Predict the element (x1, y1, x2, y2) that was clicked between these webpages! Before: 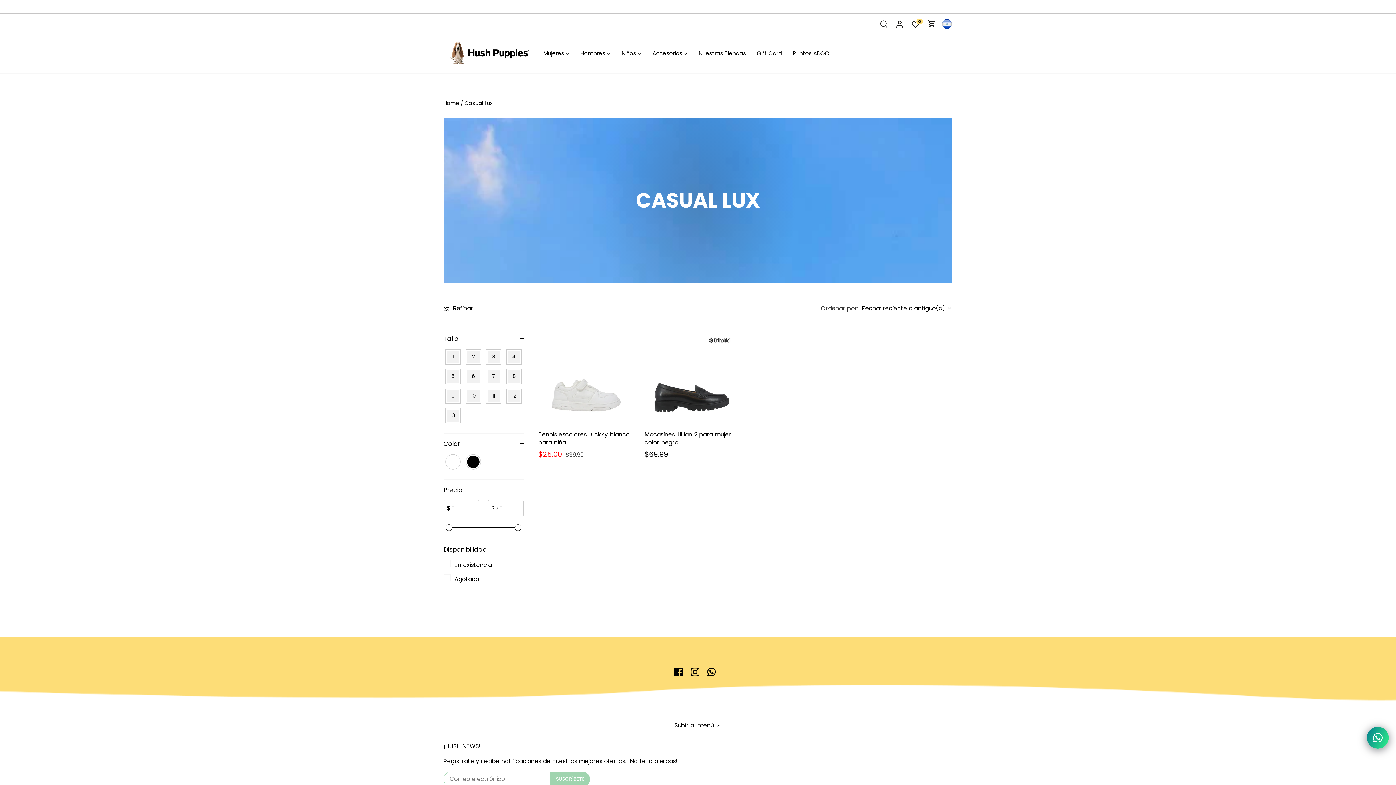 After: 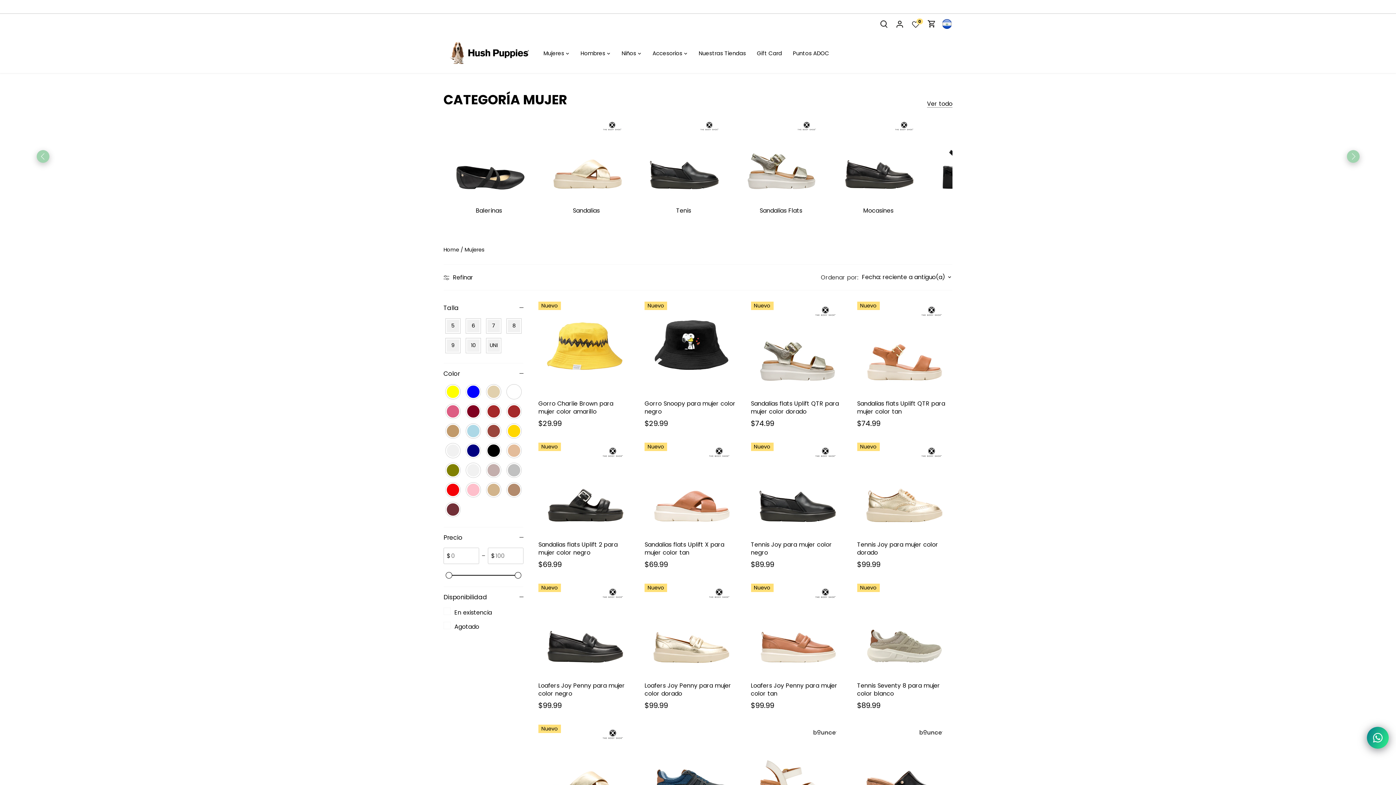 Action: bbox: (543, 44, 569, 62) label: Mujeres